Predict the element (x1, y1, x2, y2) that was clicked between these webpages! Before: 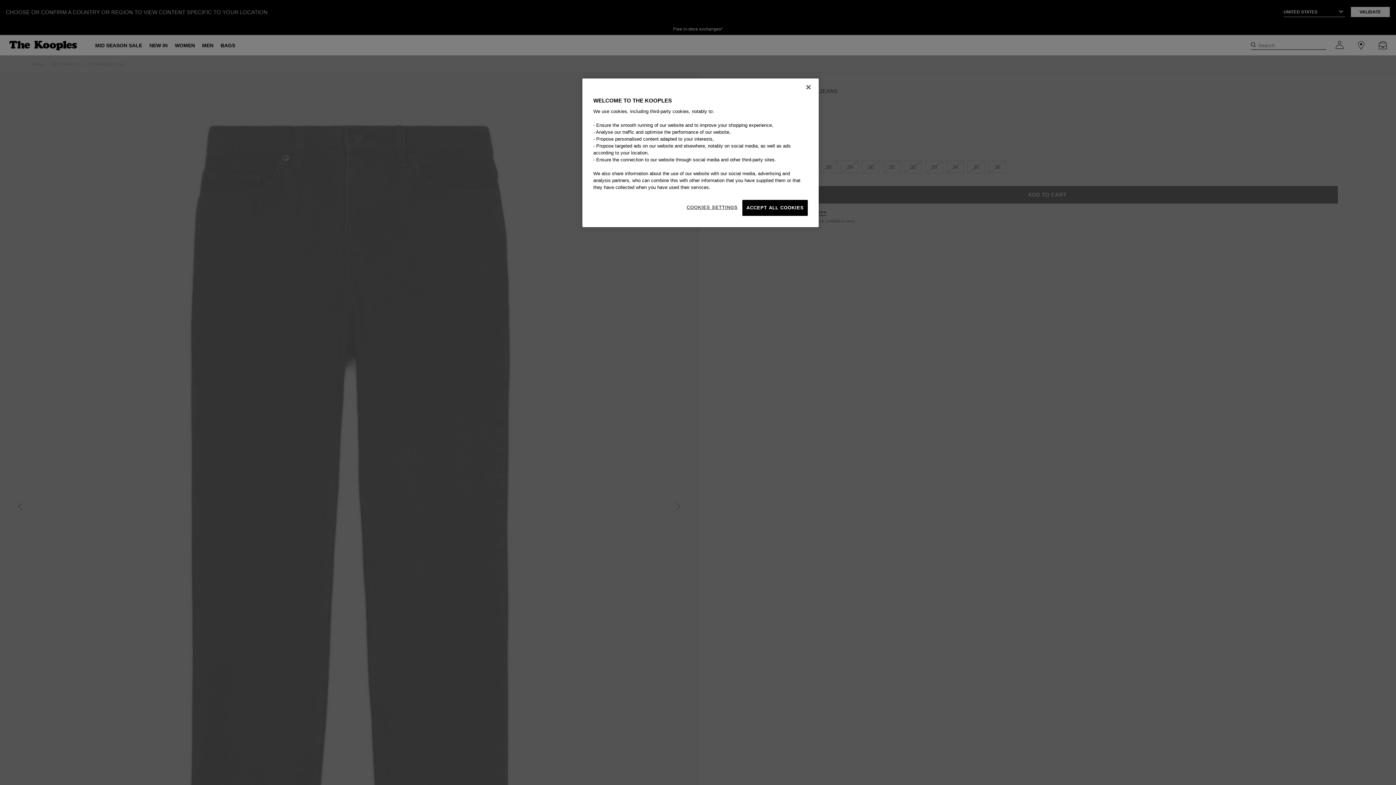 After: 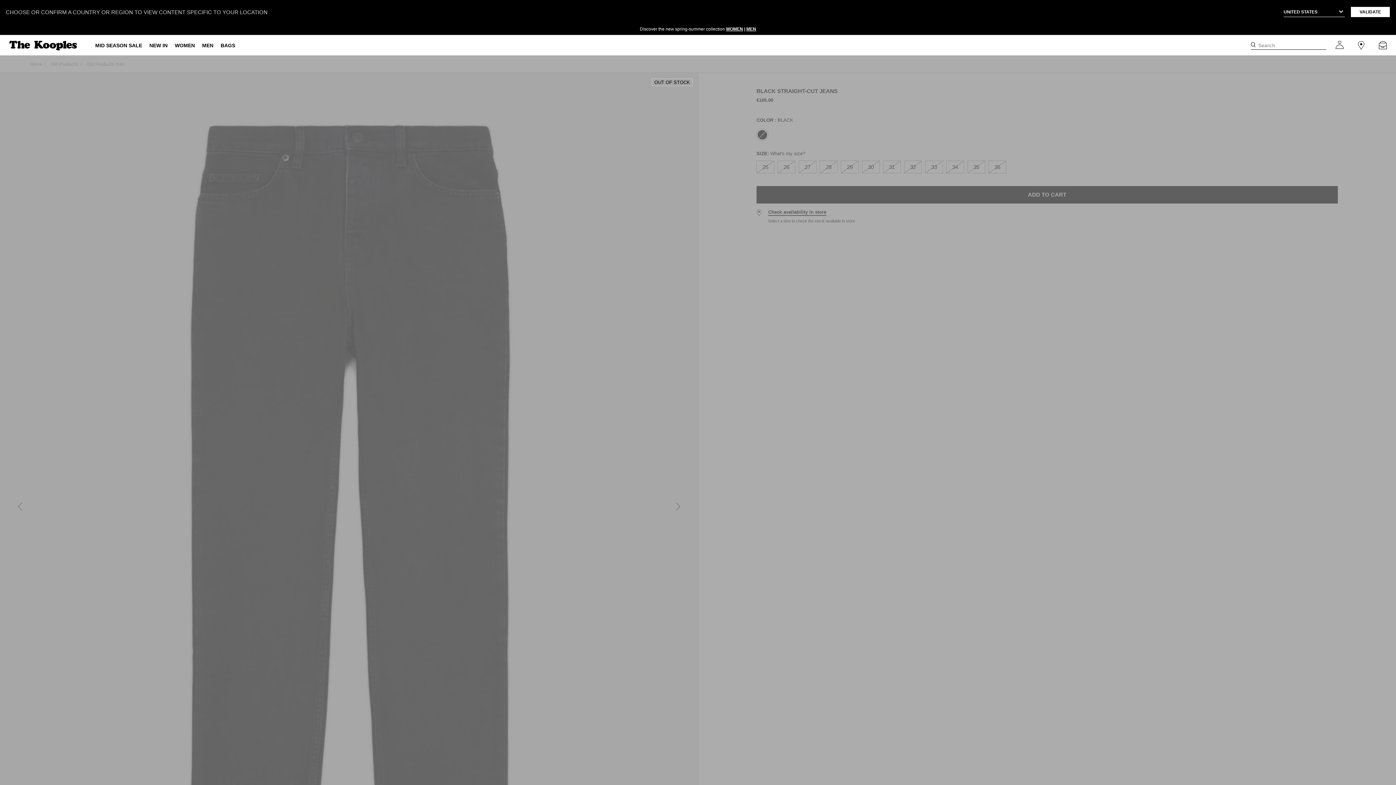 Action: label: Close bbox: (800, 79, 816, 95)